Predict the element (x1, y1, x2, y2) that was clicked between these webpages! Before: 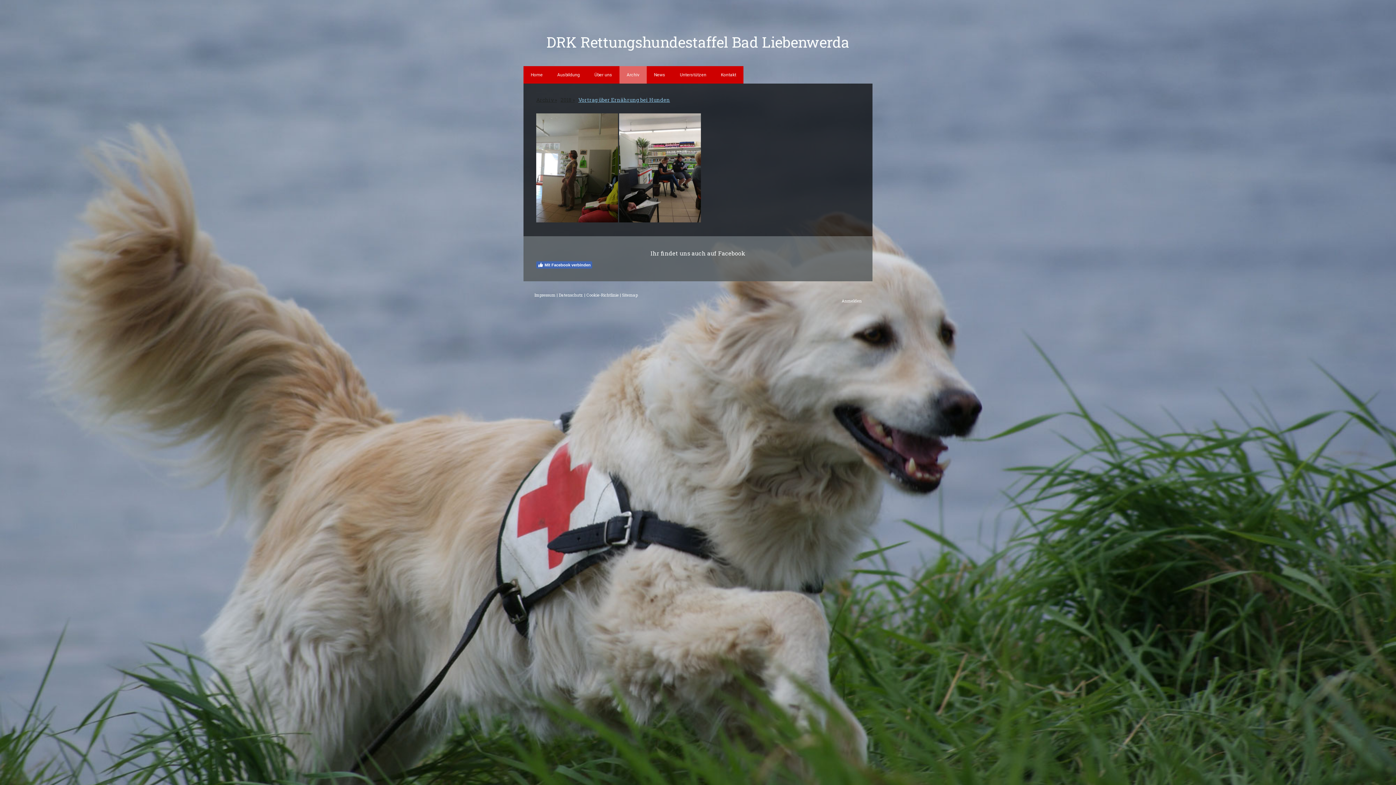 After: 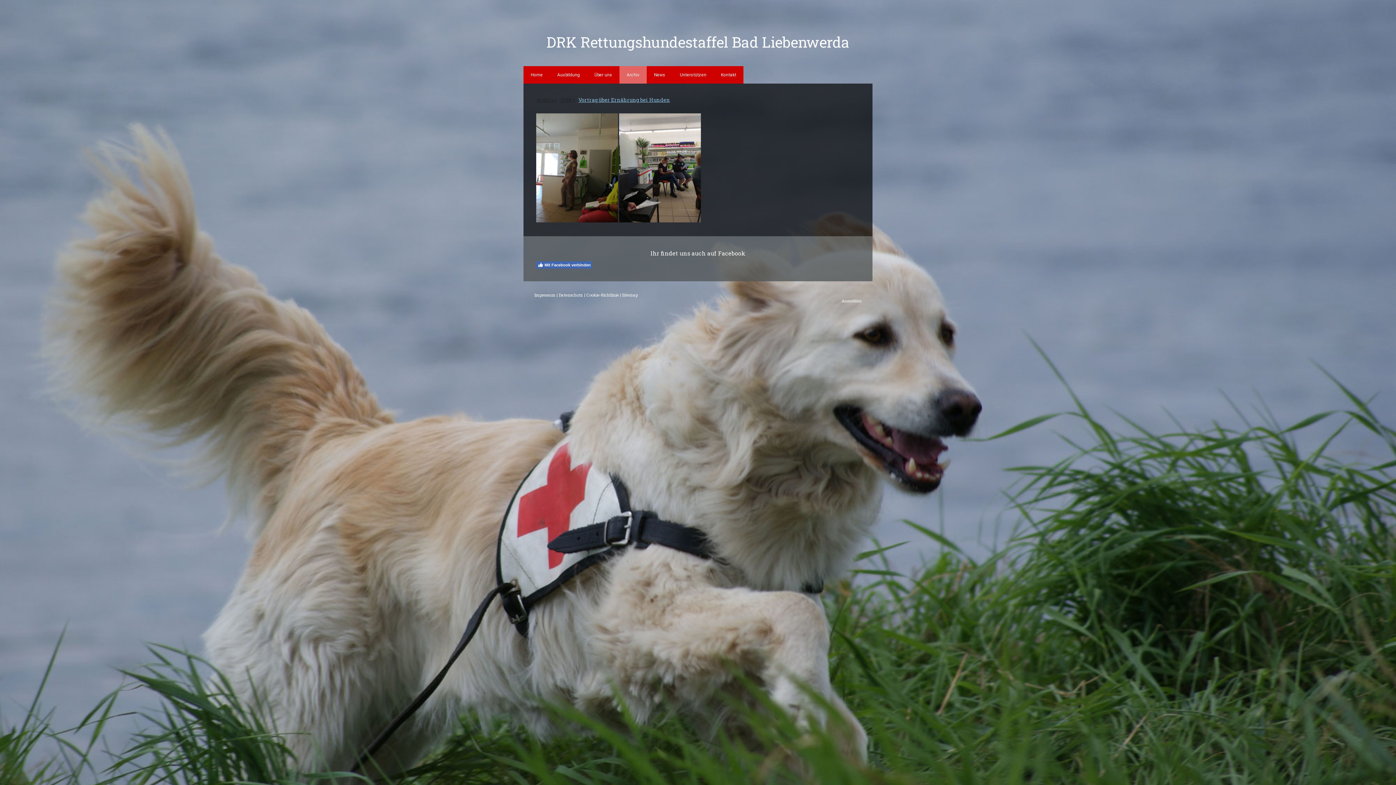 Action: label: Vortrag über Ernährung bei Hunden bbox: (576, 92, 672, 106)